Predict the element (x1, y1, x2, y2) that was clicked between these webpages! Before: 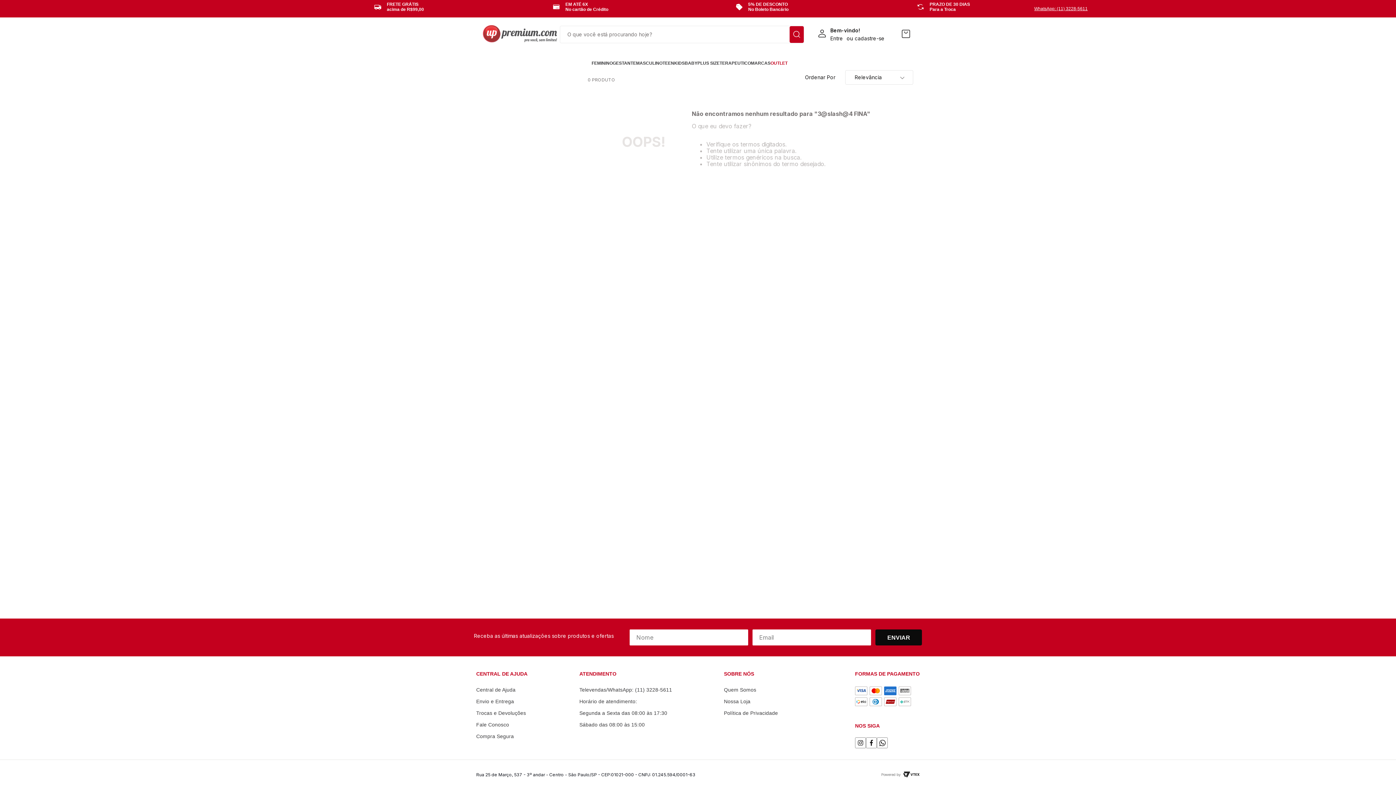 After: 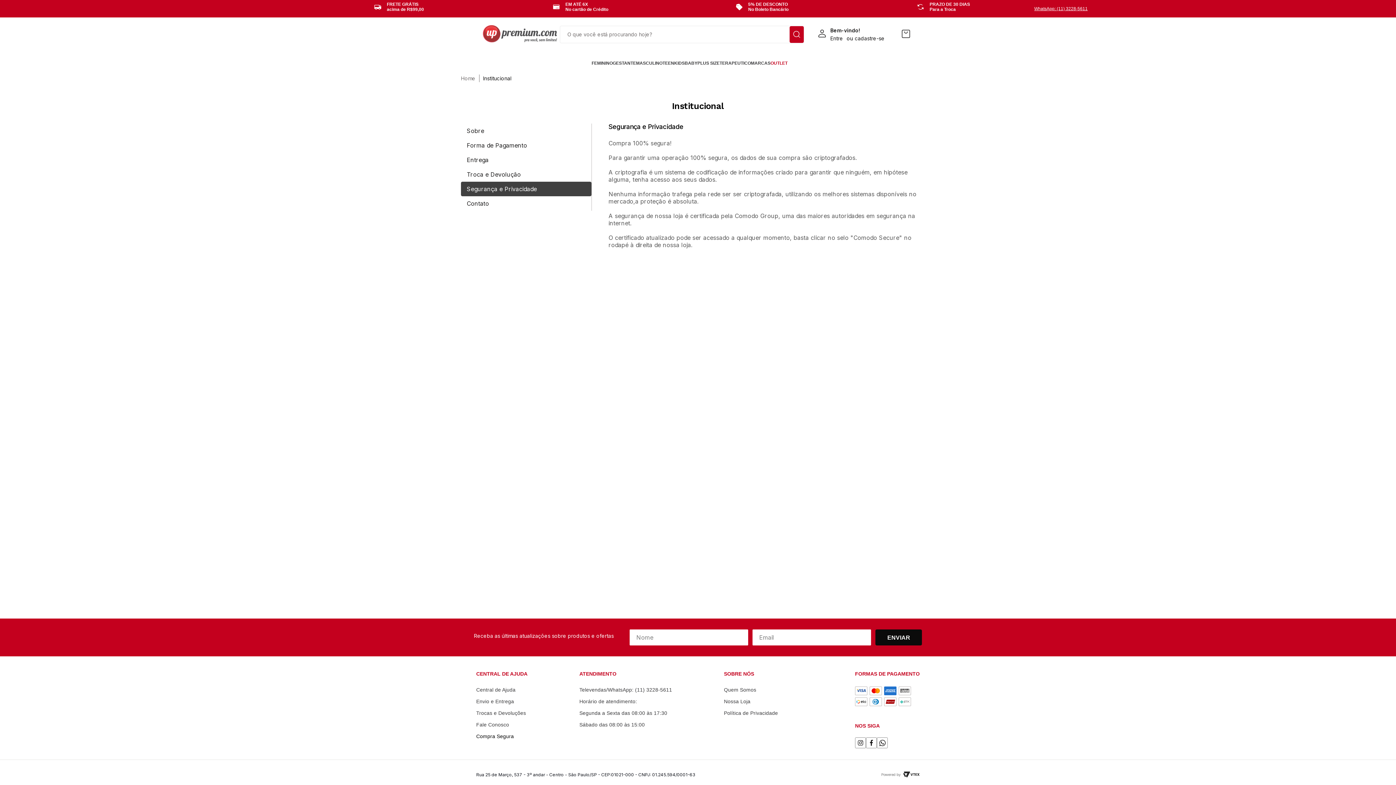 Action: bbox: (476, 733, 514, 739) label: Compra Segura